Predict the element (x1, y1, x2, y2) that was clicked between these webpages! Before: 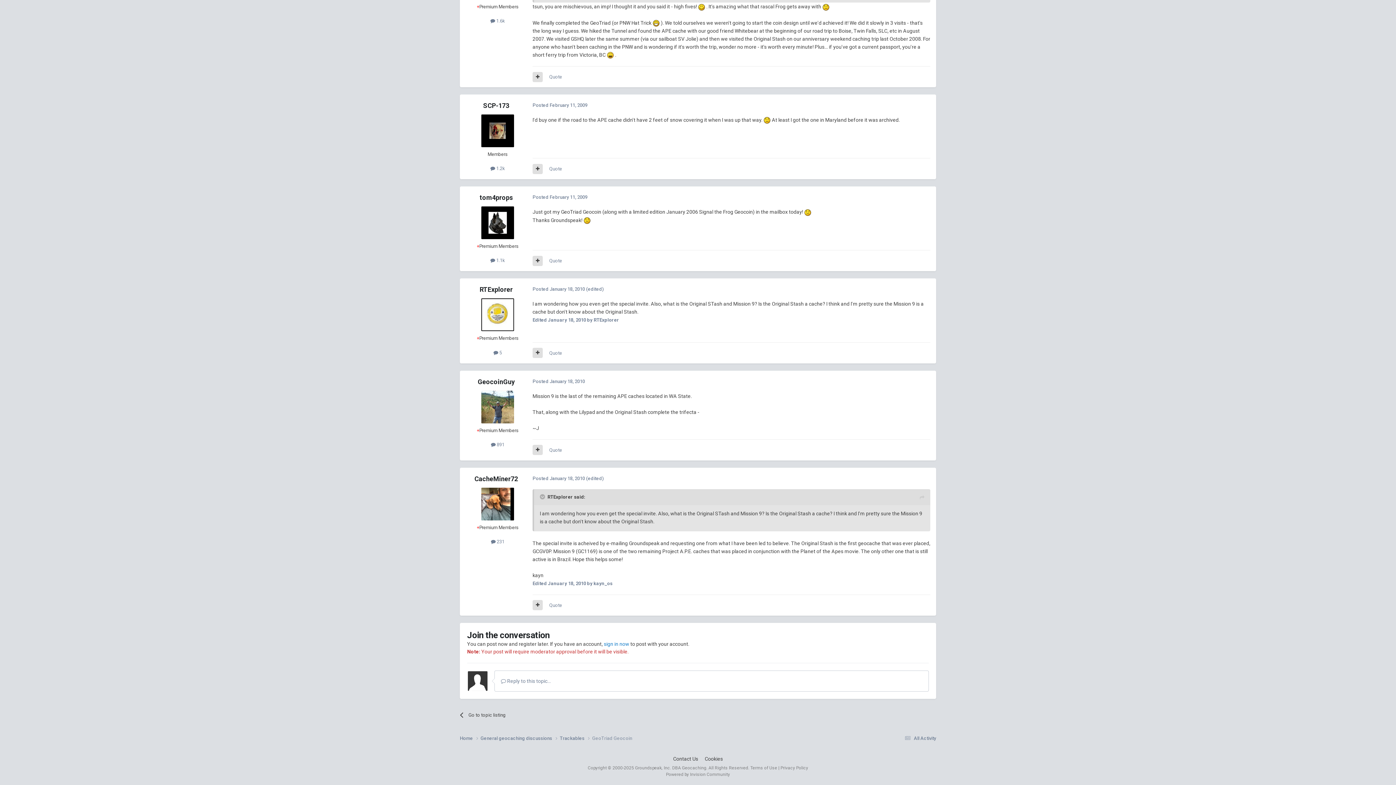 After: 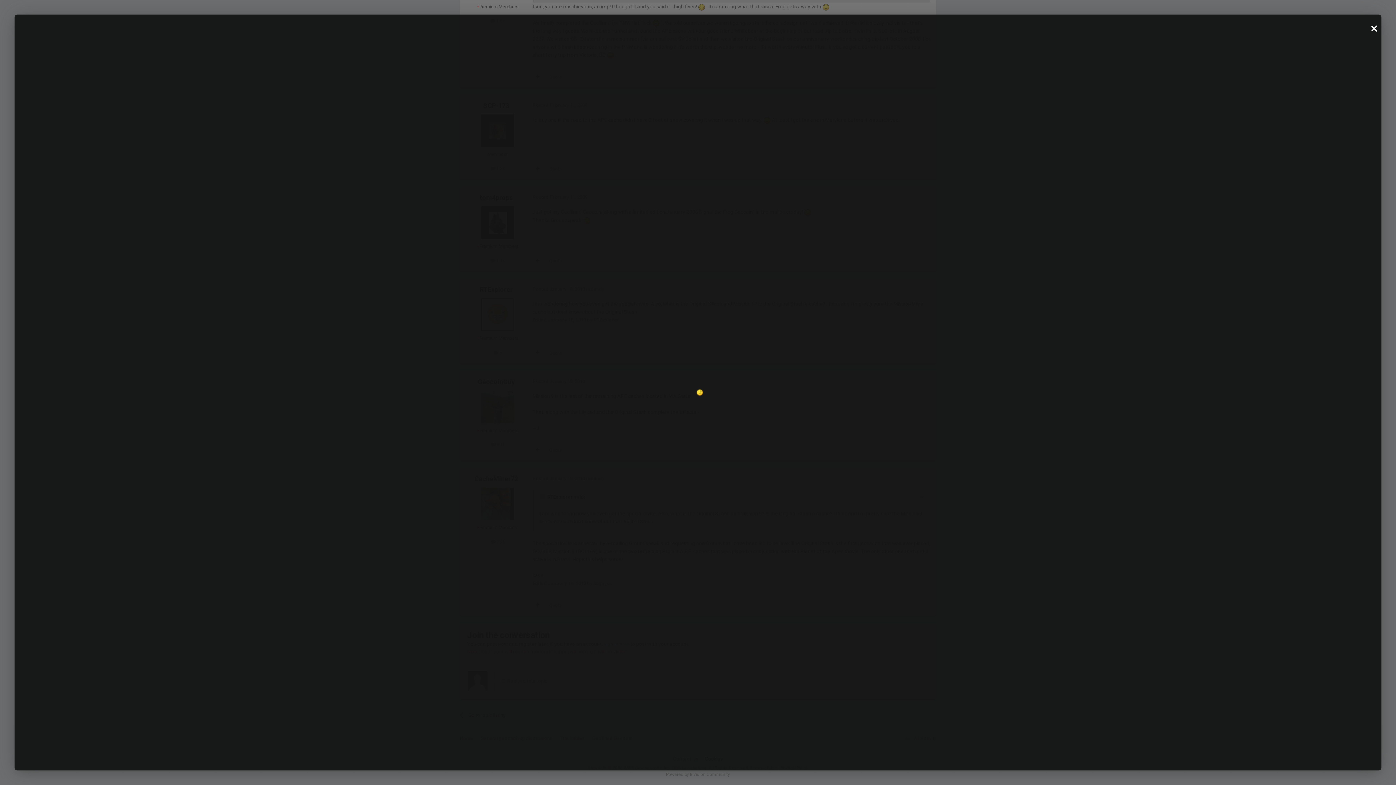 Action: bbox: (583, 217, 590, 223)